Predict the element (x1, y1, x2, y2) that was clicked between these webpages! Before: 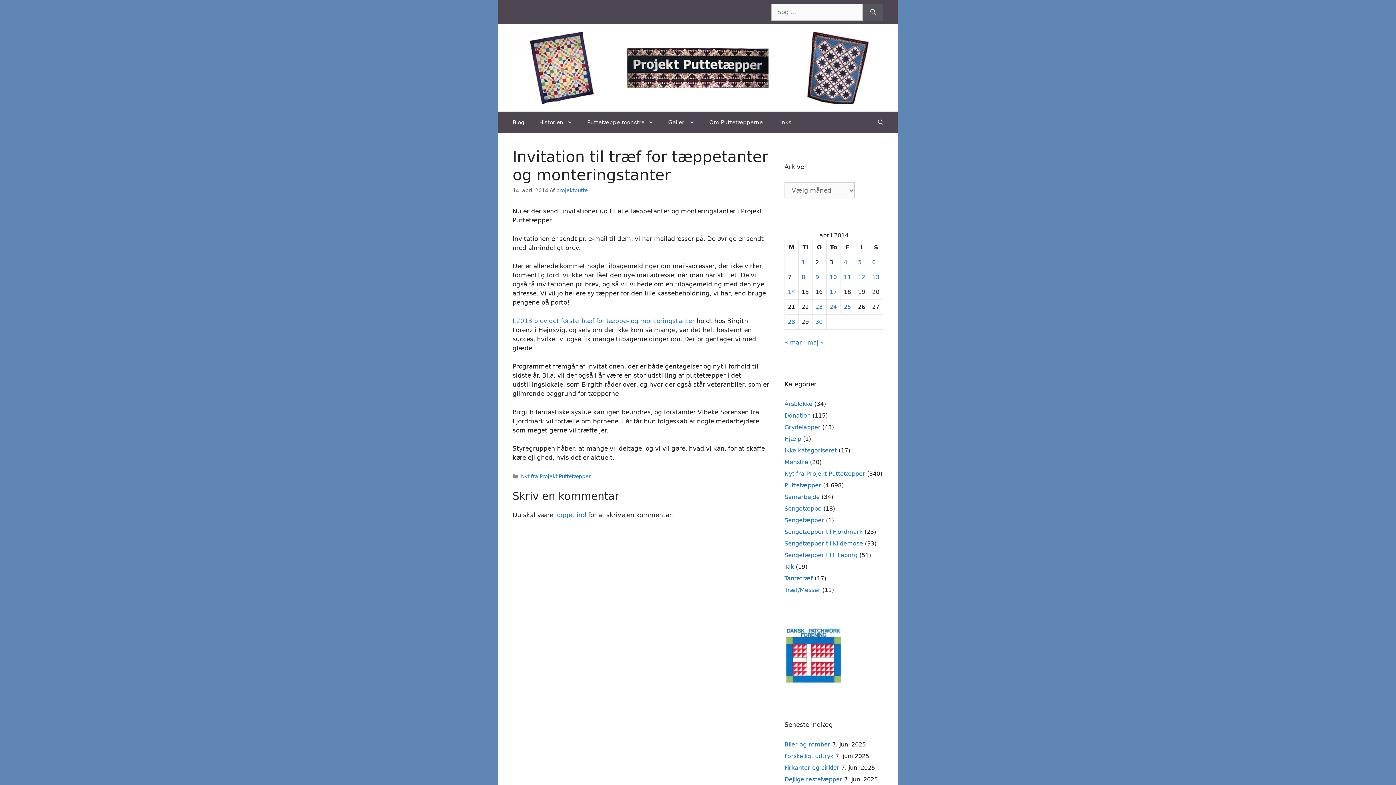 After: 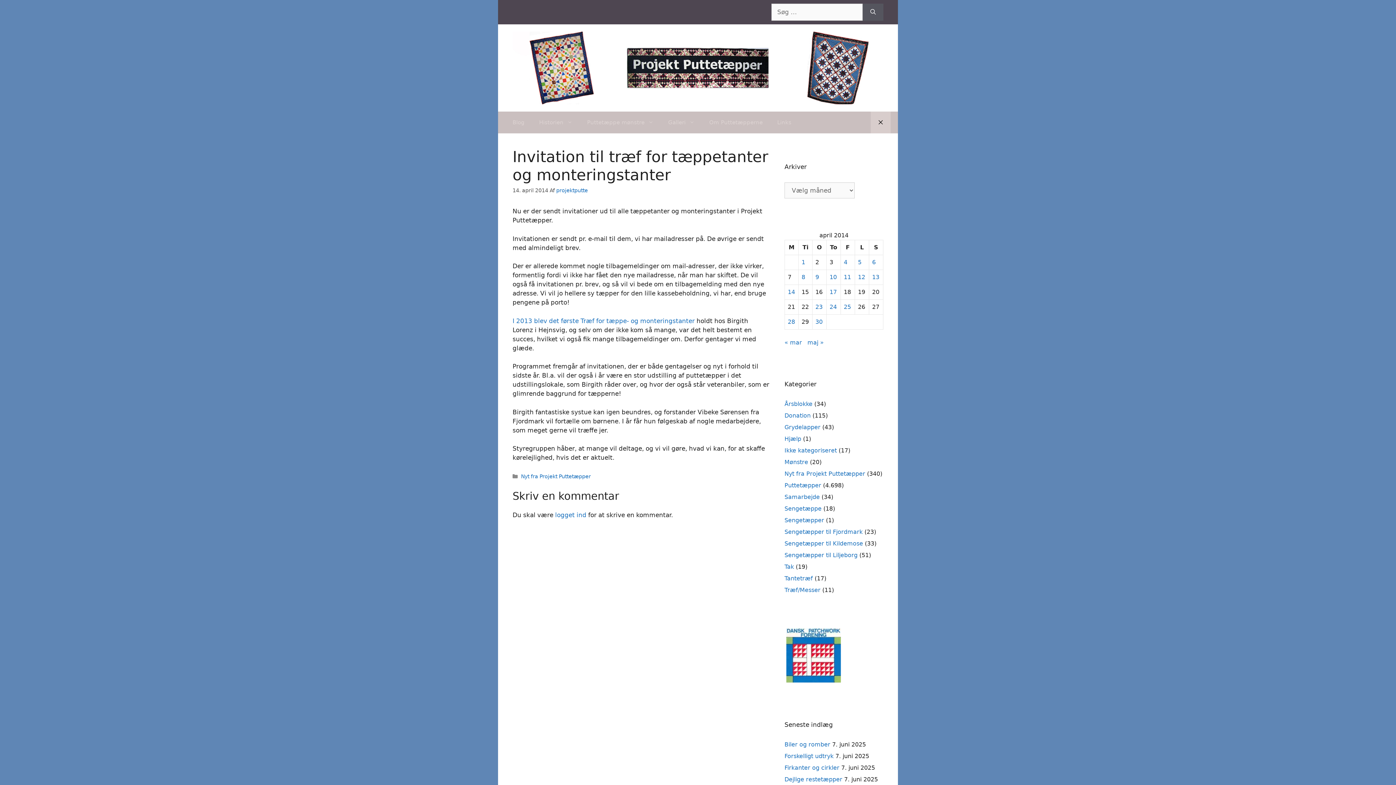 Action: bbox: (870, 111, 890, 133) label: Åbn søgefelt